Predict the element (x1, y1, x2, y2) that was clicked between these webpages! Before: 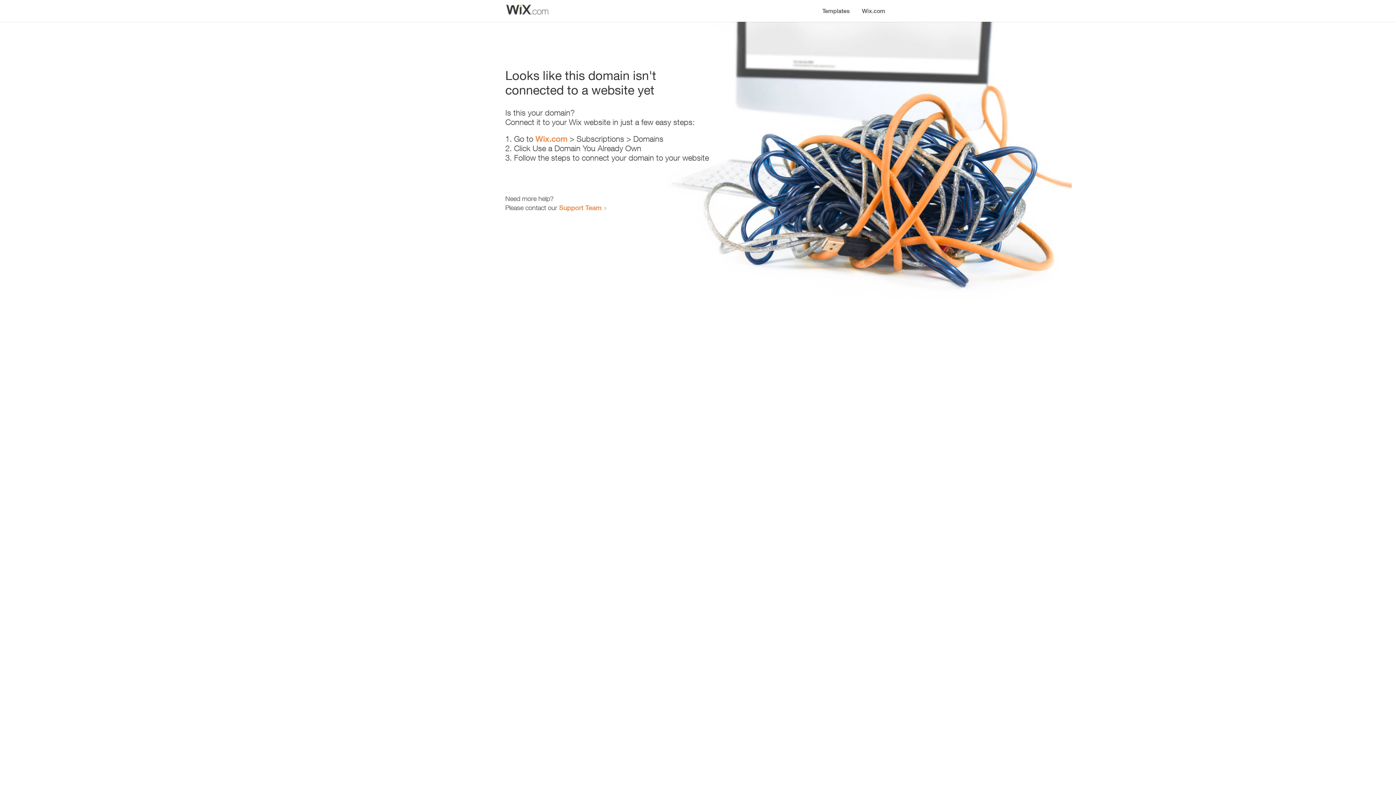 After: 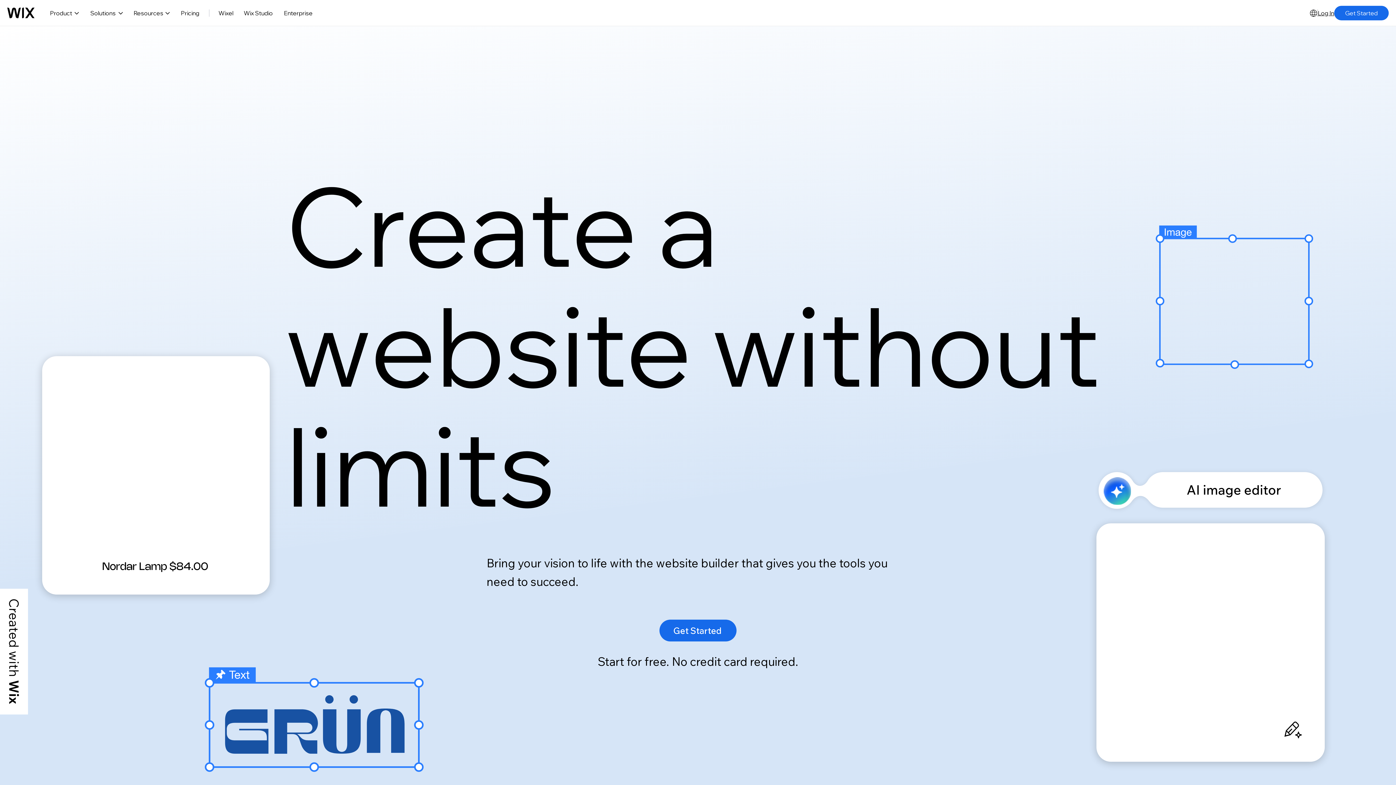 Action: bbox: (535, 134, 567, 143) label: Wix.com